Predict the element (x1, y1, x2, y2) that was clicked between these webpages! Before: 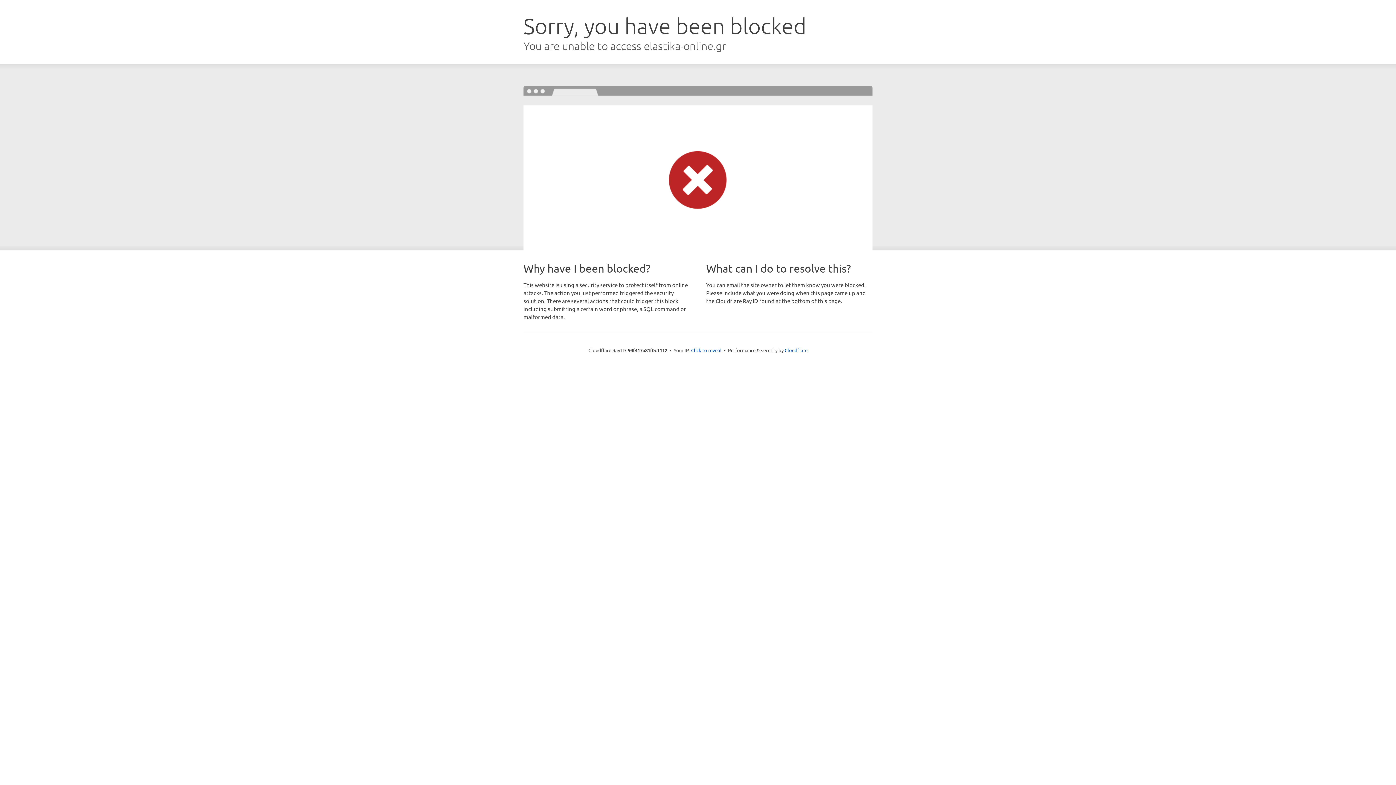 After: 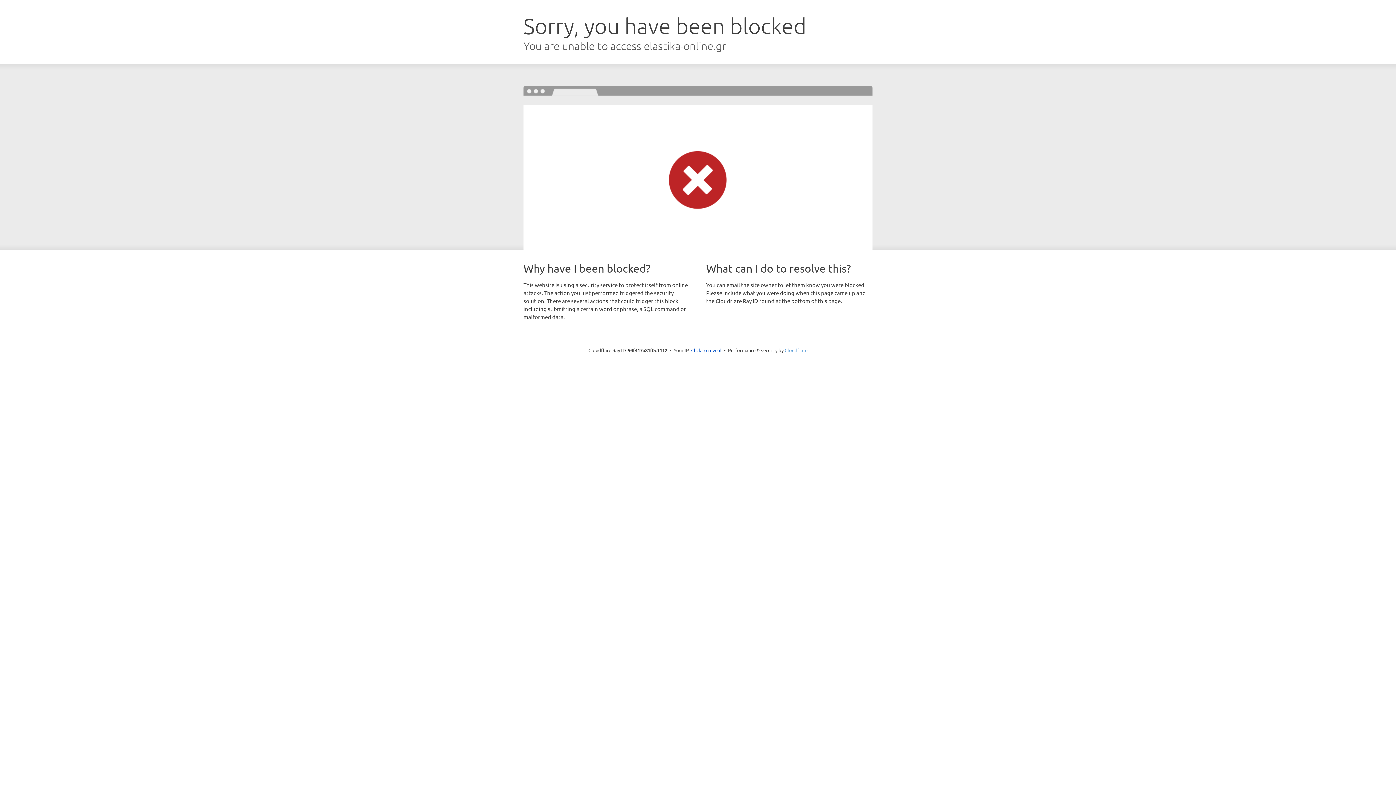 Action: bbox: (784, 347, 807, 353) label: Cloudflare